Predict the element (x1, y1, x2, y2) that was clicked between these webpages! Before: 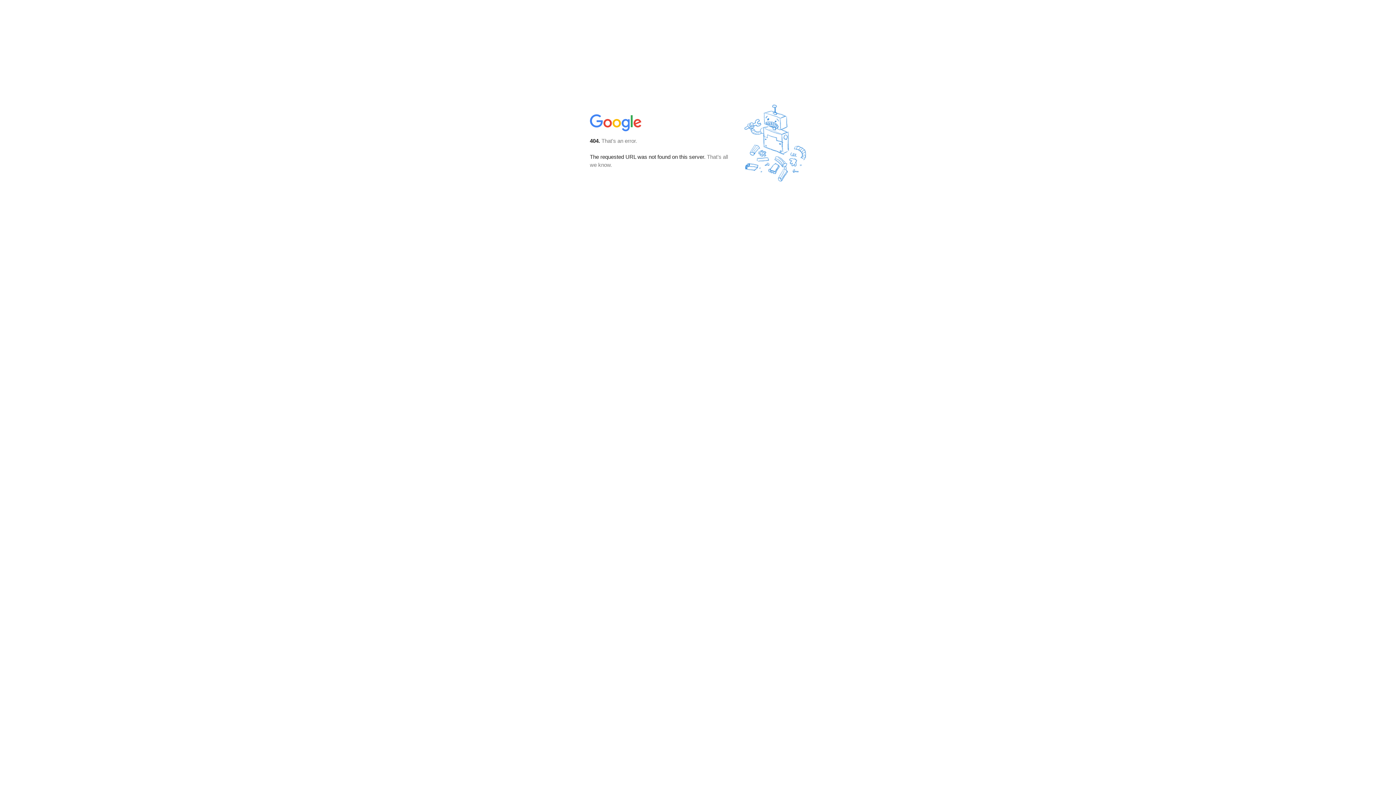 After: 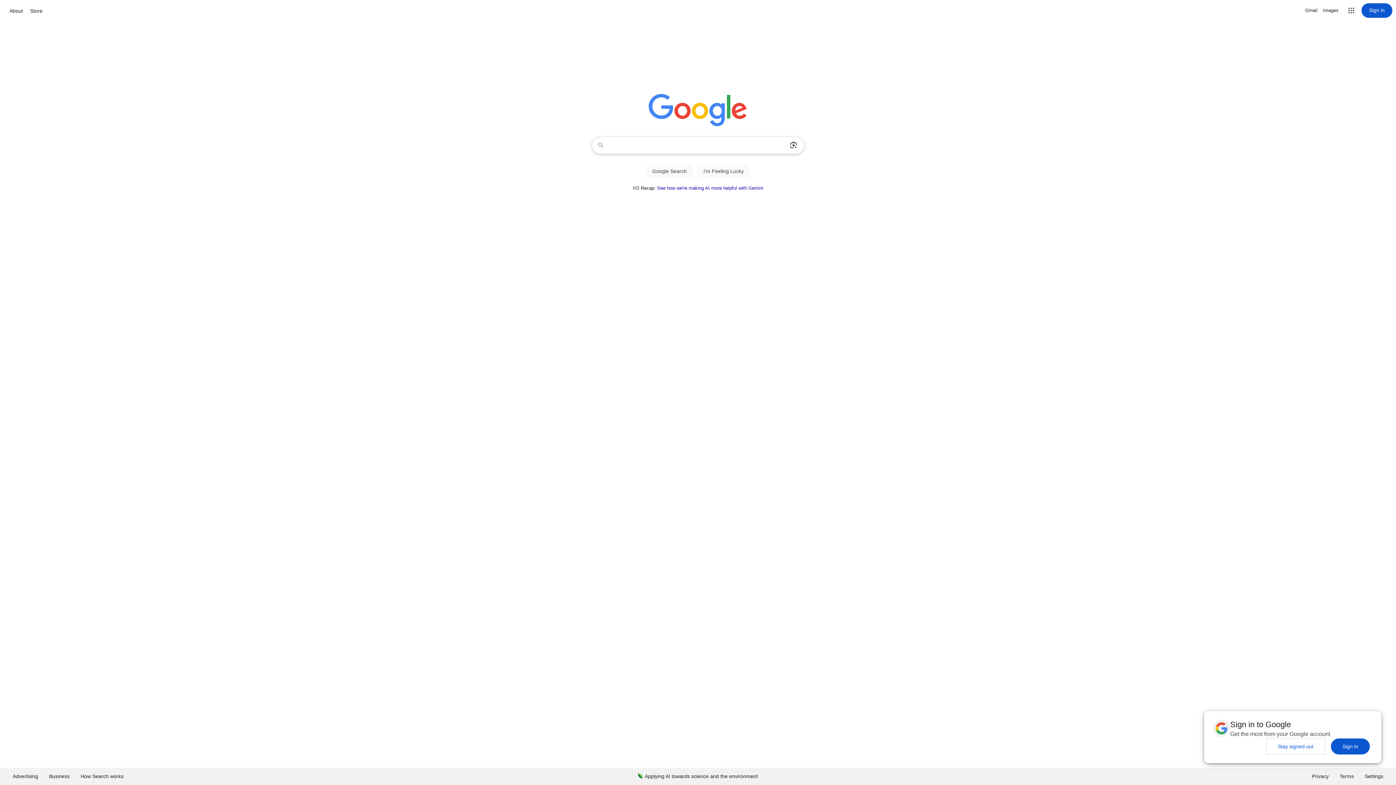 Action: bbox: (590, 127, 642, 134)